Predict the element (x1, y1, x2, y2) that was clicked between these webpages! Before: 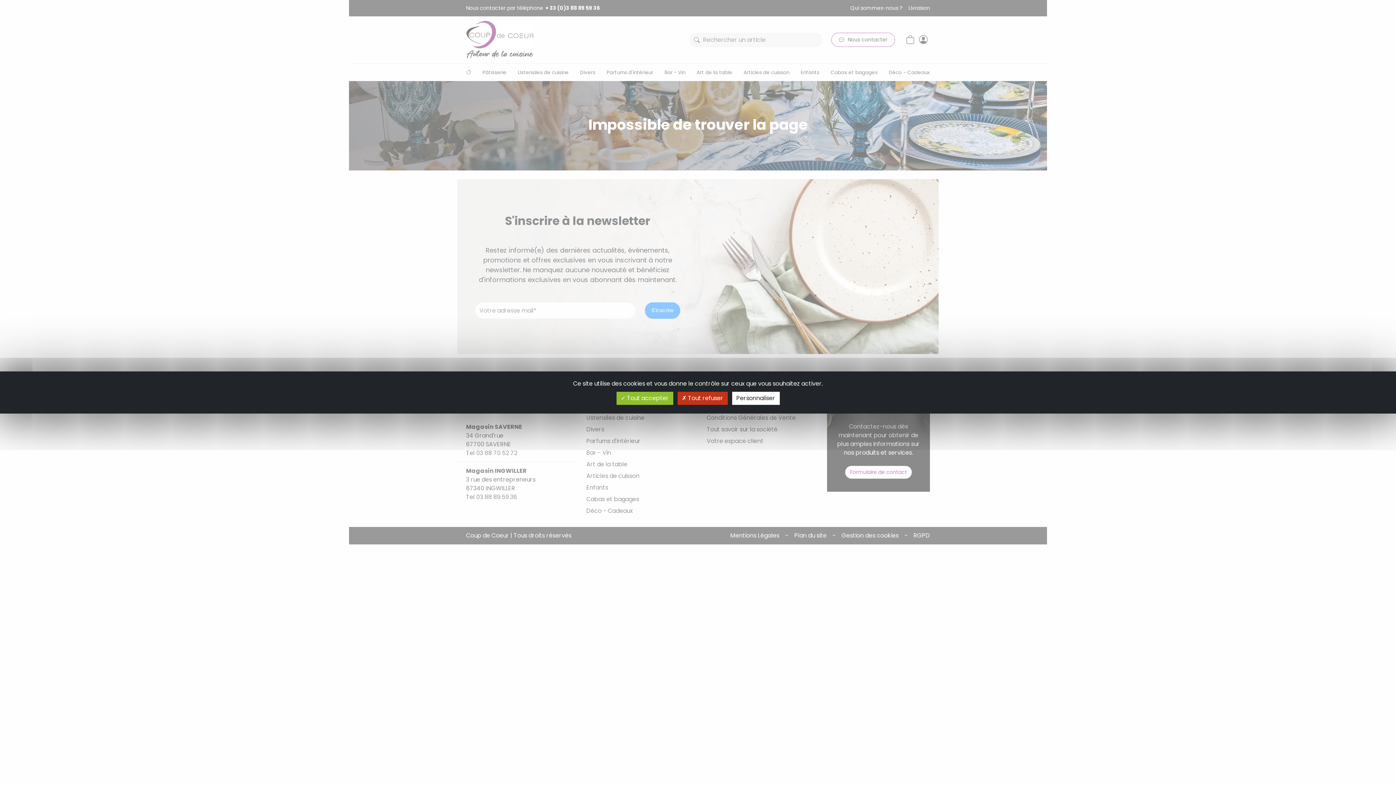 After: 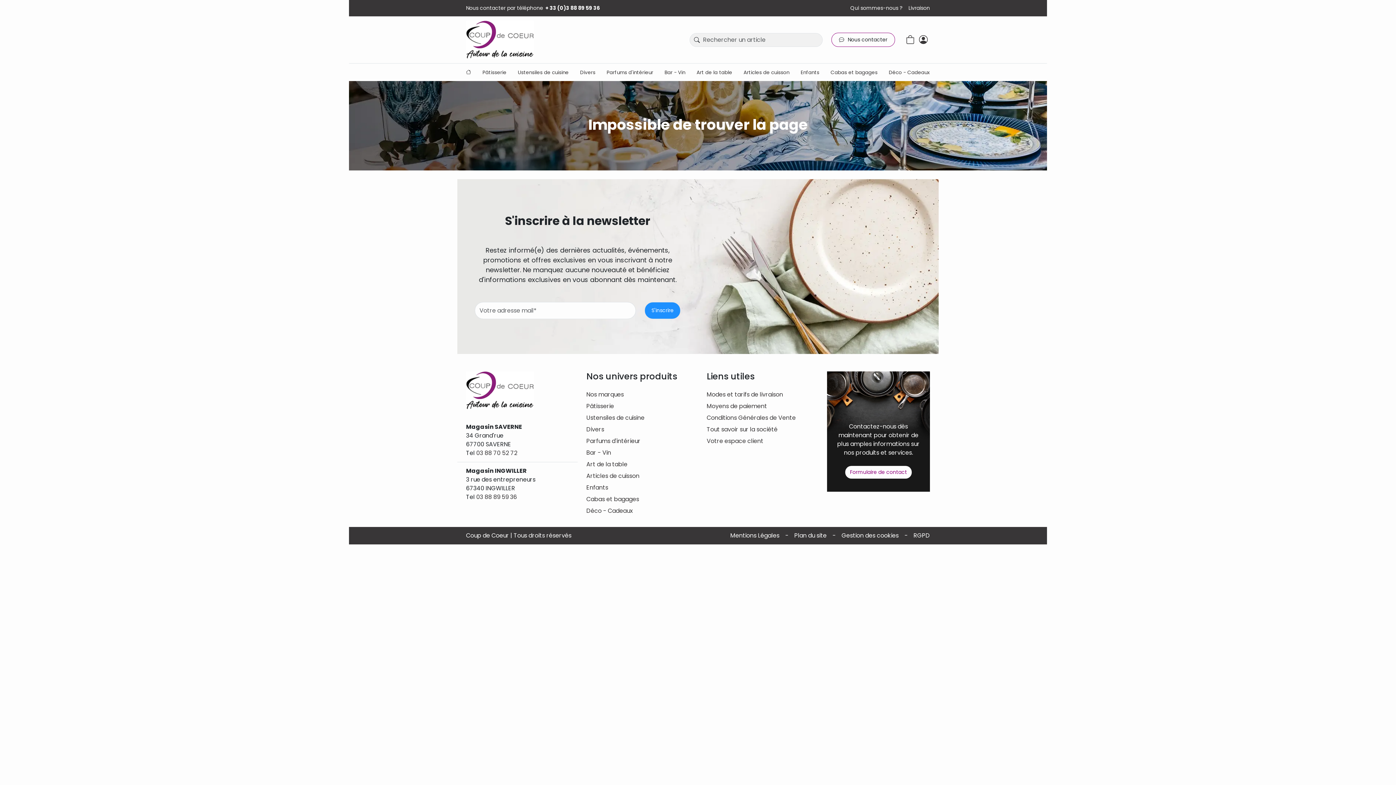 Action: bbox: (677, 392, 727, 405) label:  Tout refuser